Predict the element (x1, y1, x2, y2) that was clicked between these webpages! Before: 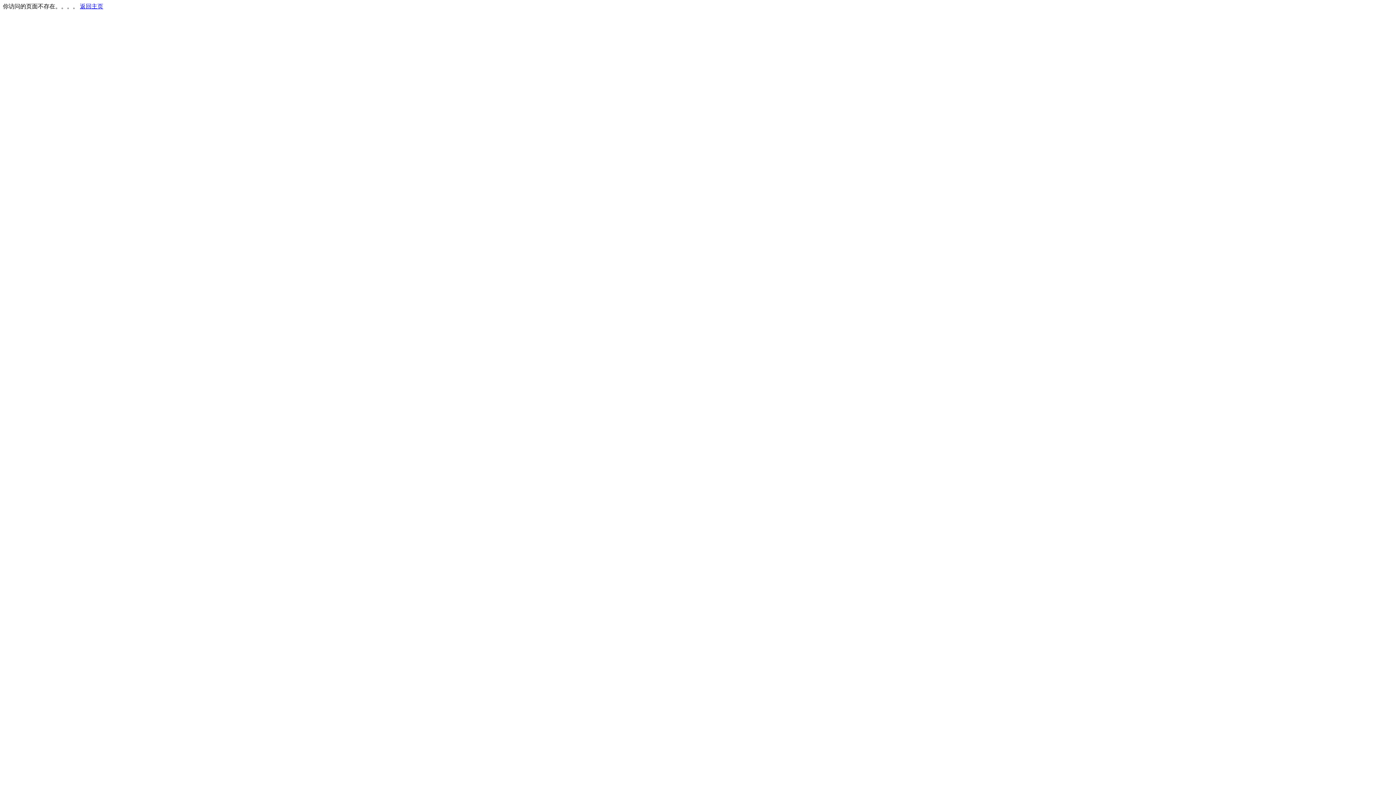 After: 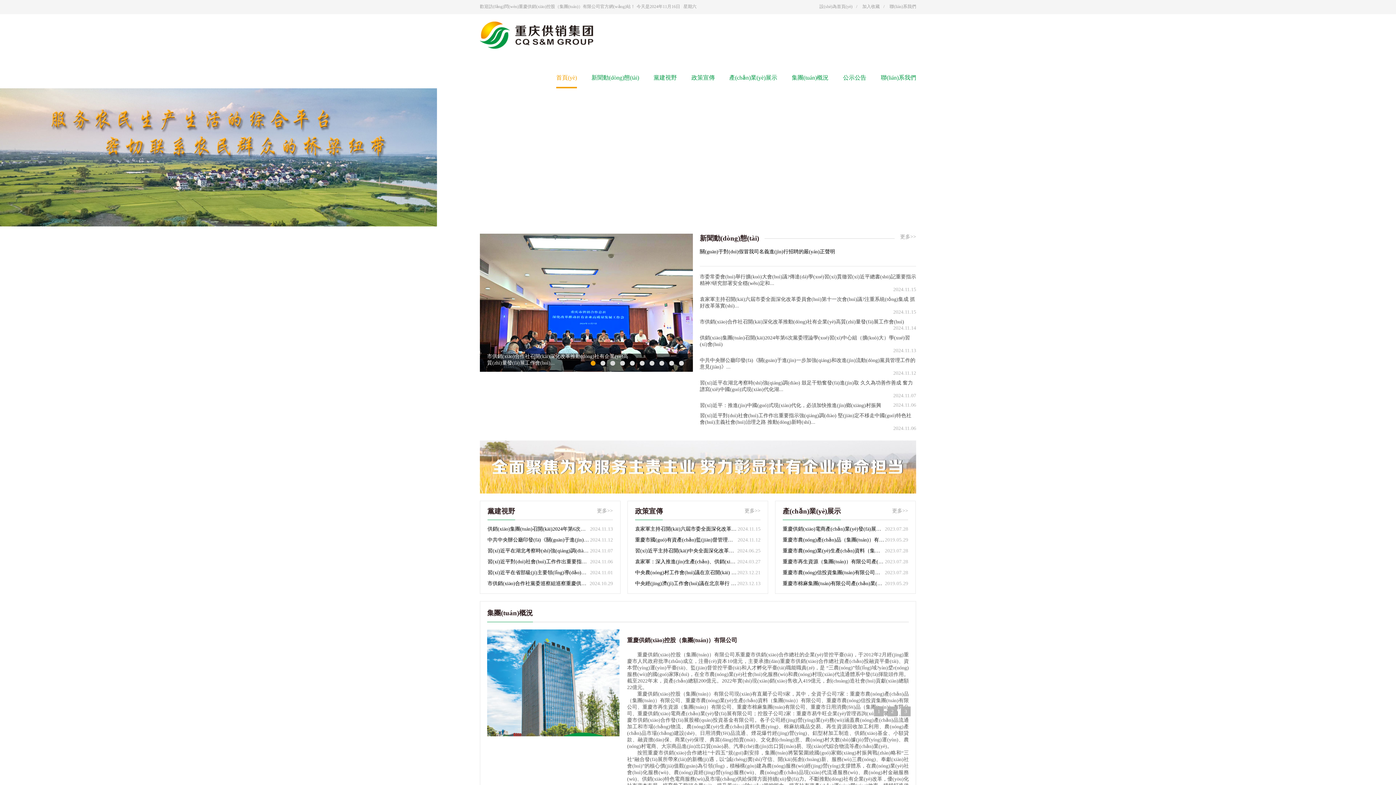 Action: label: 返回主页 bbox: (80, 3, 103, 9)